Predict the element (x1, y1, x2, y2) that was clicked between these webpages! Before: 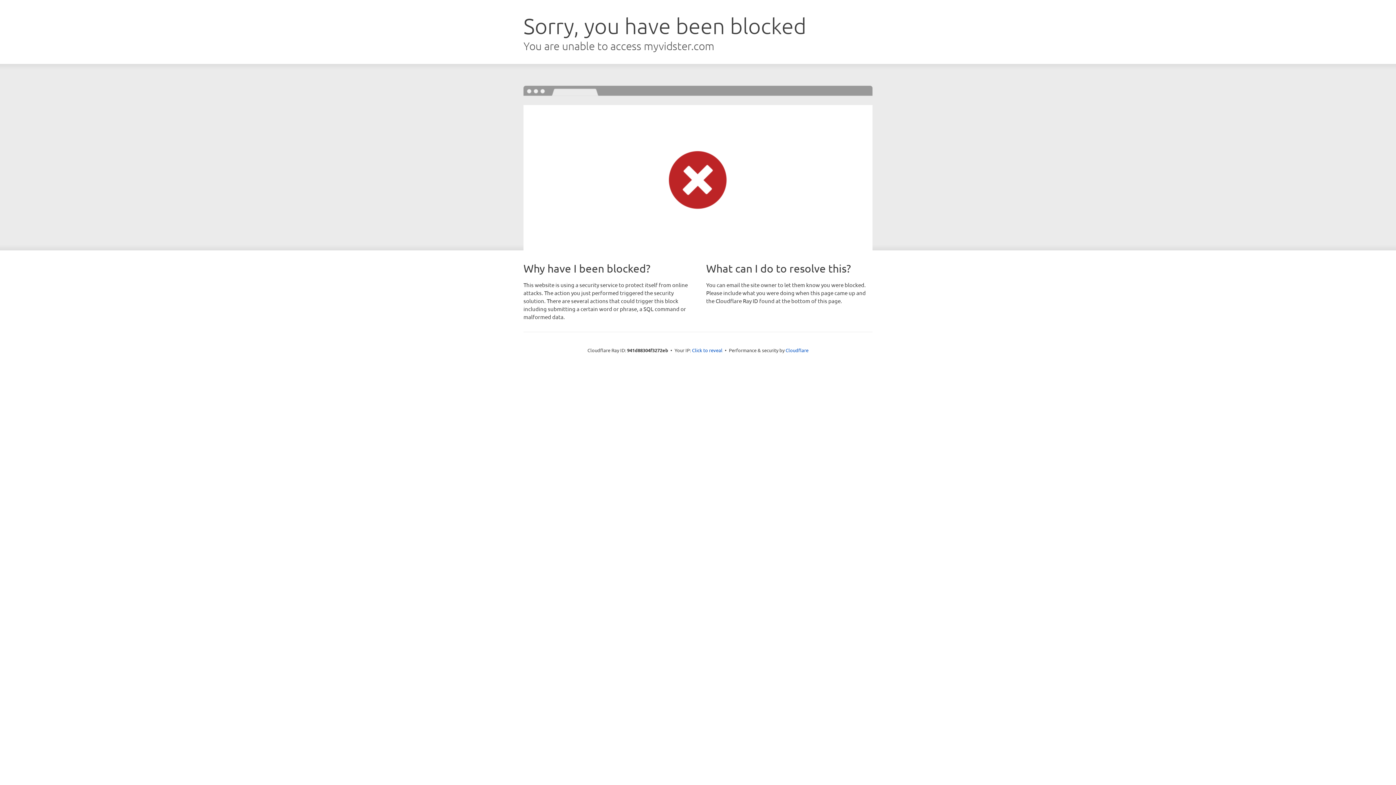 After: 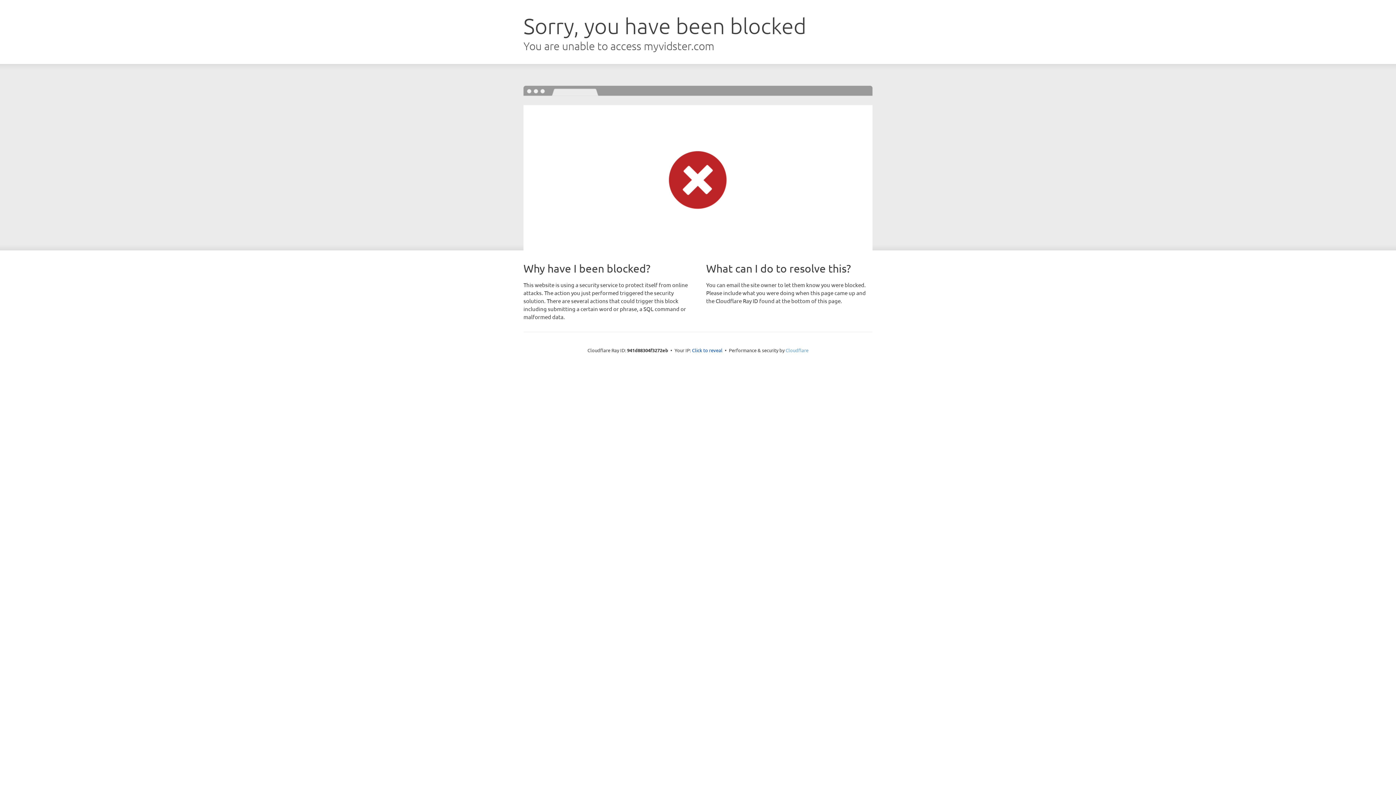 Action: label: Cloudflare bbox: (785, 347, 808, 353)